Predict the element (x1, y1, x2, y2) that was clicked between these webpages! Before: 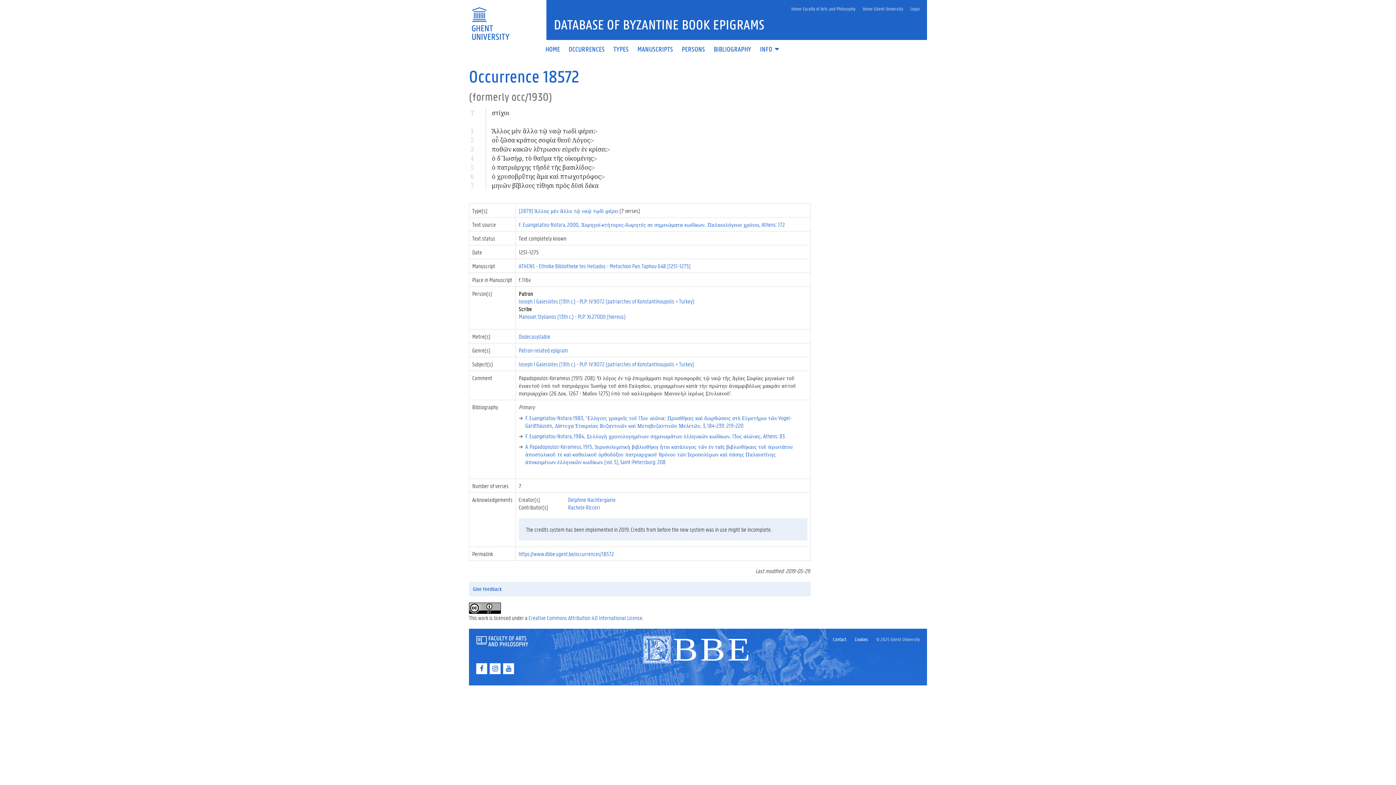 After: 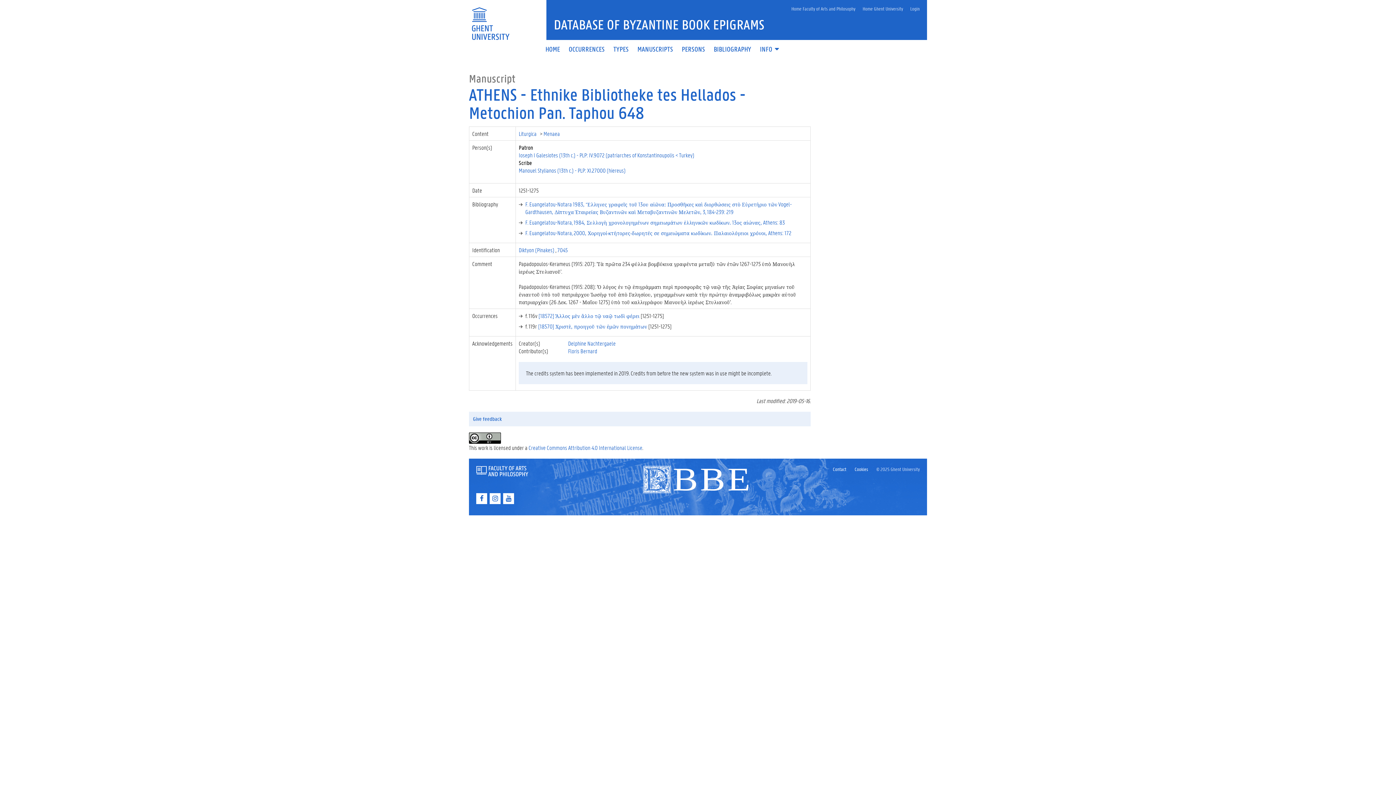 Action: bbox: (518, 262, 690, 270) label: ATHENS - Ethnike Bibliotheke tes Hellados - Metochion Pan. Taphou 648 [1251-1275]